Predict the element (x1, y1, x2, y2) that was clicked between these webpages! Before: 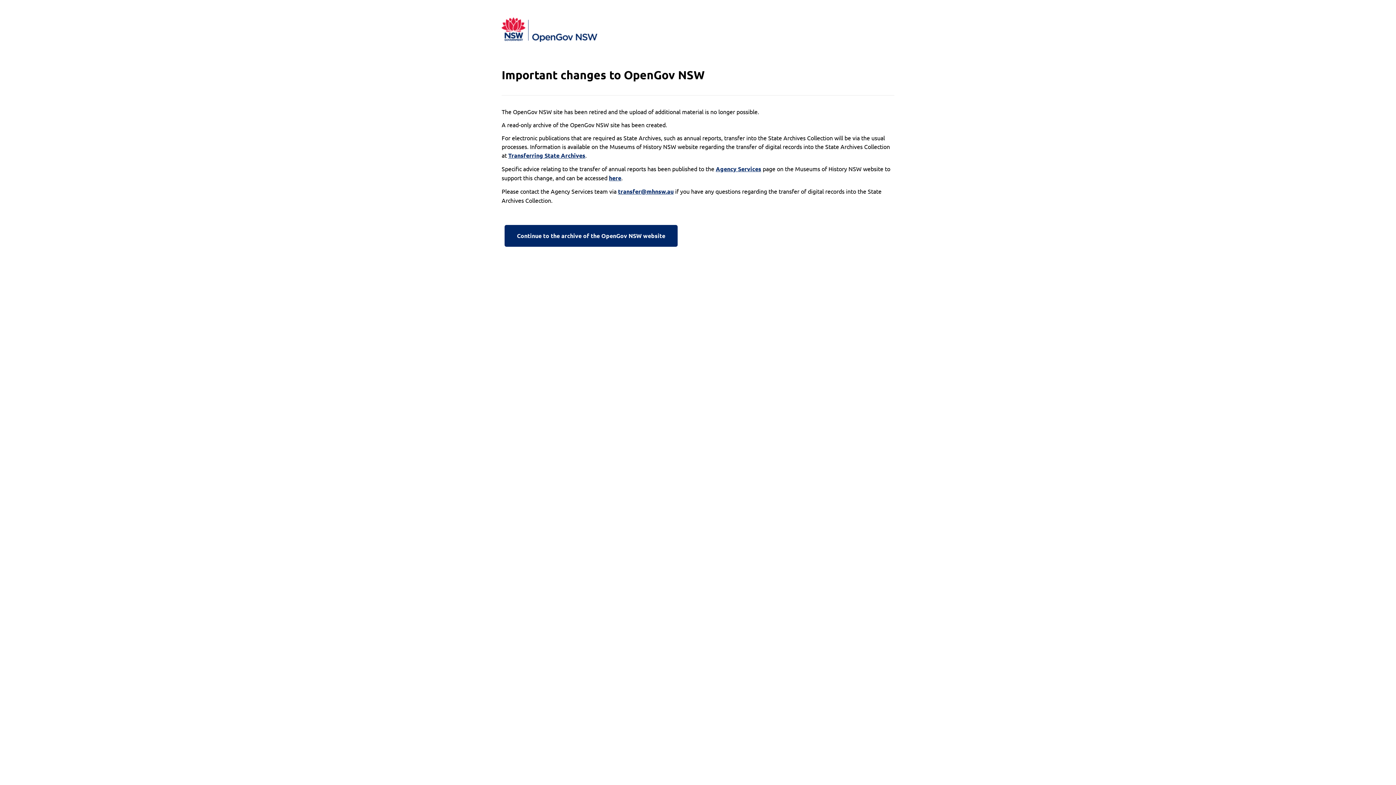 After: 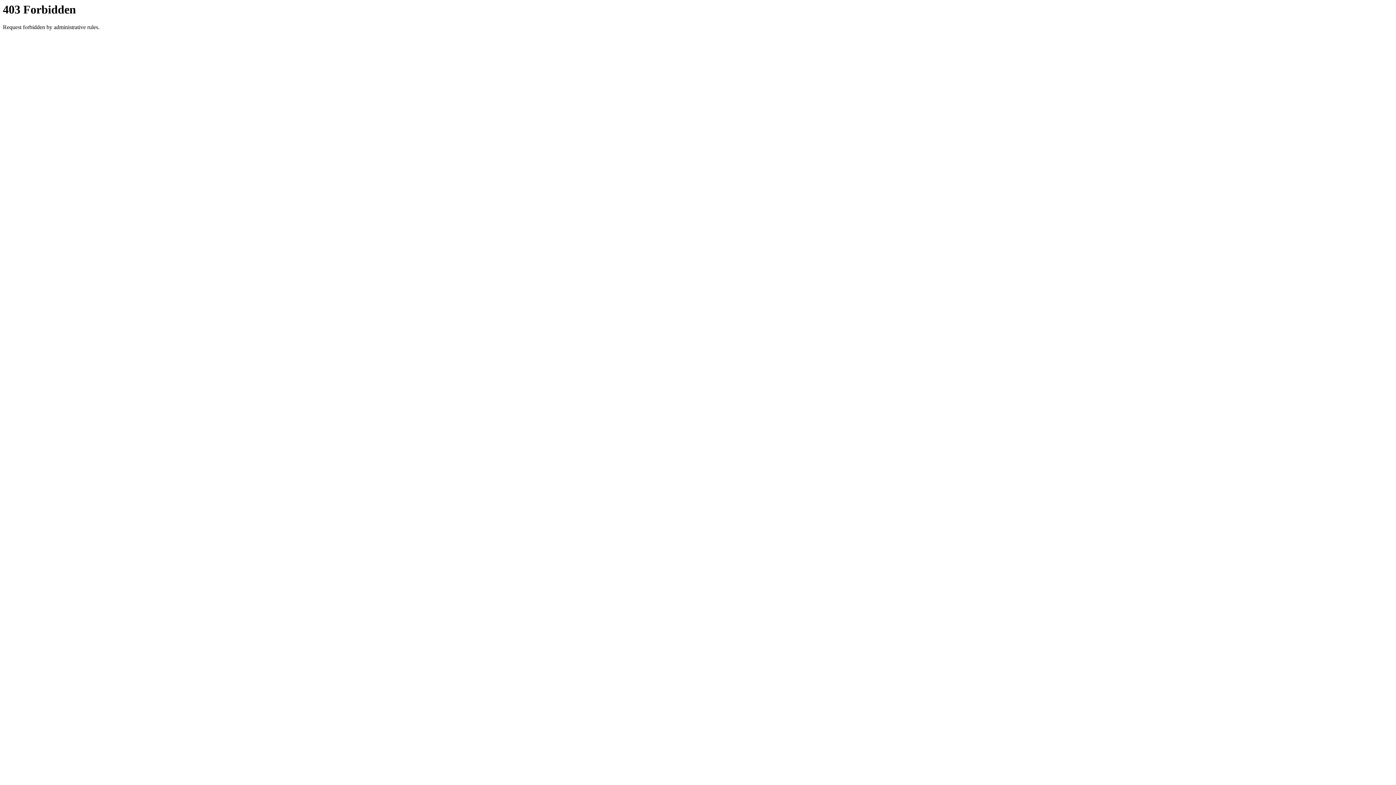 Action: bbox: (501, 222, 680, 249) label: Continue to the archive of the OpenGov NSW website